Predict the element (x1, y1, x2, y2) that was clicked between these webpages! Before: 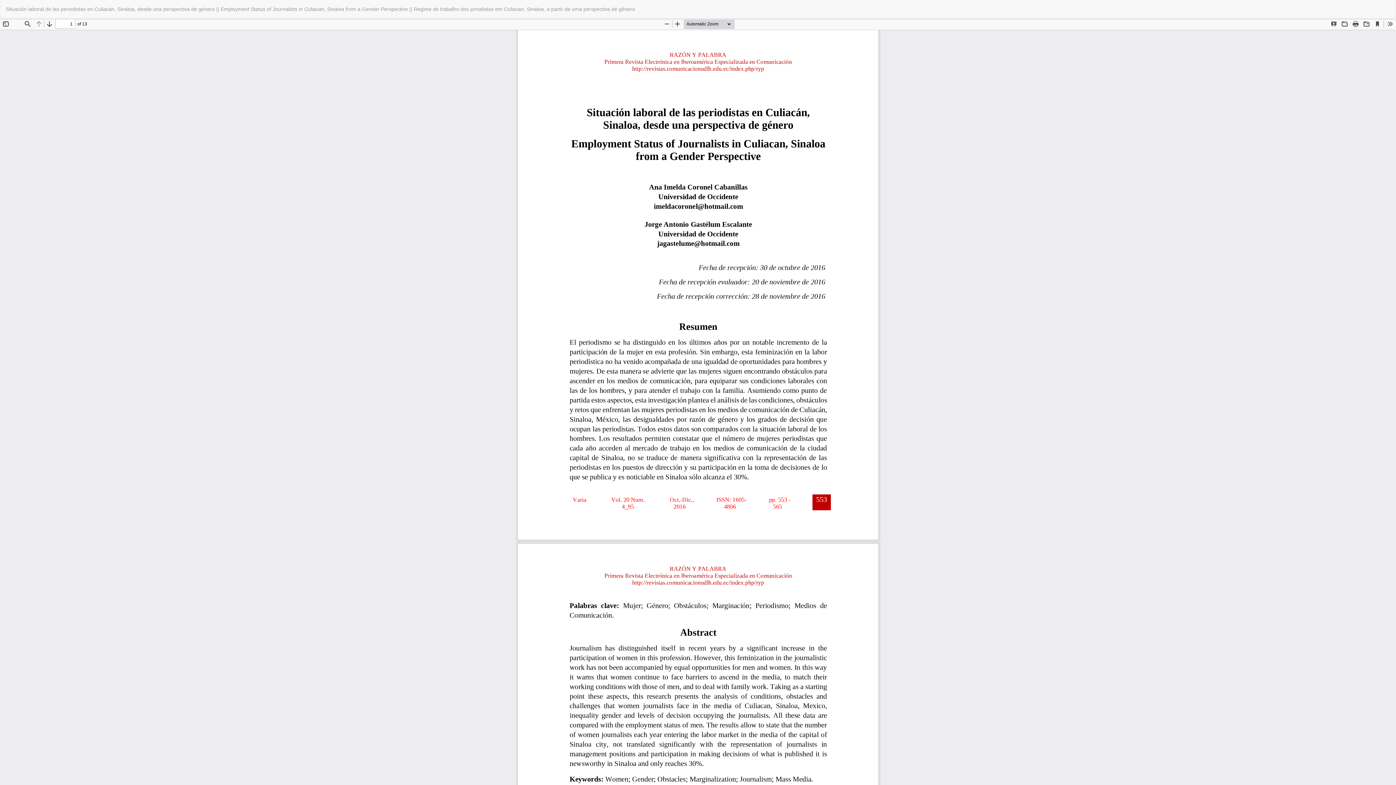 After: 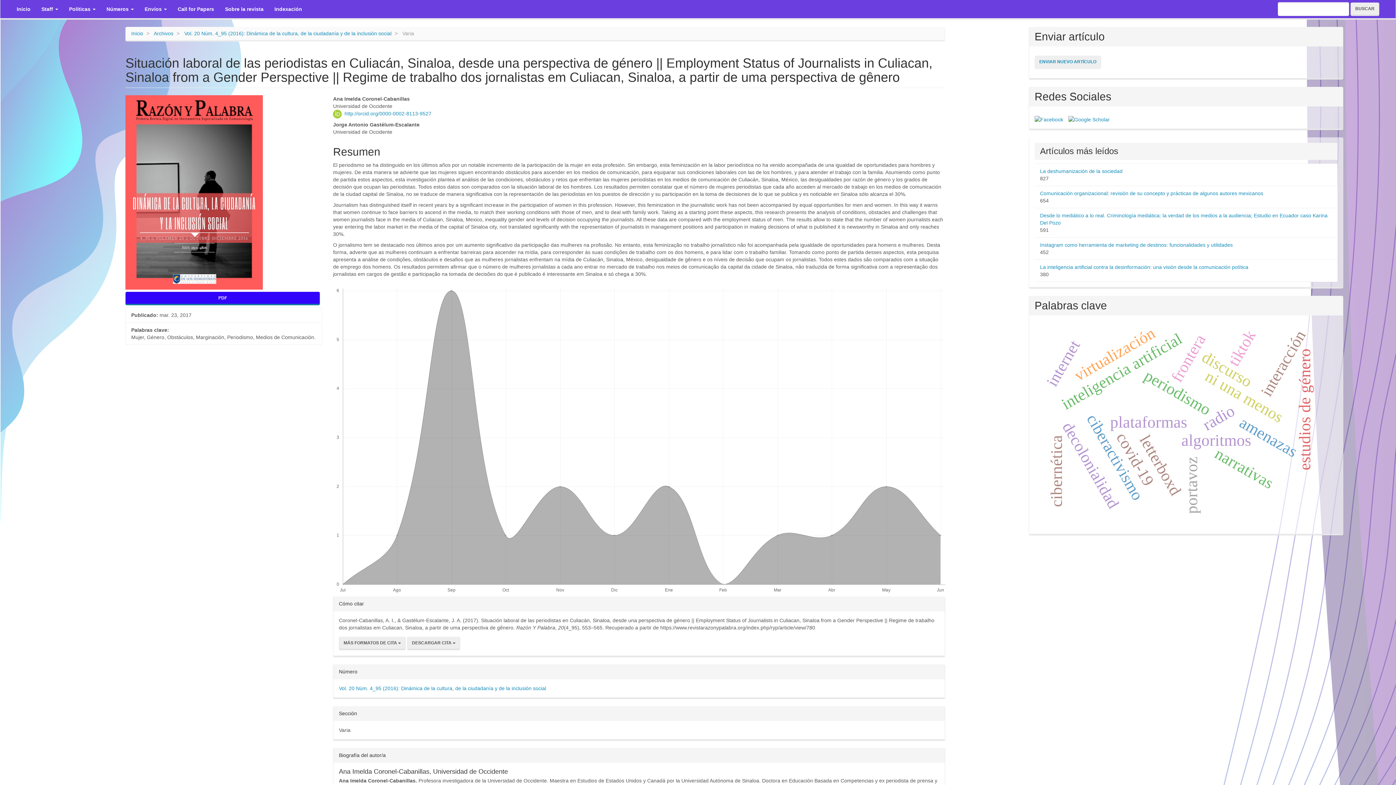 Action: bbox: (0, 0, 640, 18) label: Situación laboral de las periodistas en Culiacán, Sinaloa, desde una perspectiva de género || Employment Status of Journalists in Culiacan, Sinaloa from a Gender Perspective || Regime de trabalho dos jornalistas em Culiacan, Sinaloa, a partir de uma perspectiva de gênero